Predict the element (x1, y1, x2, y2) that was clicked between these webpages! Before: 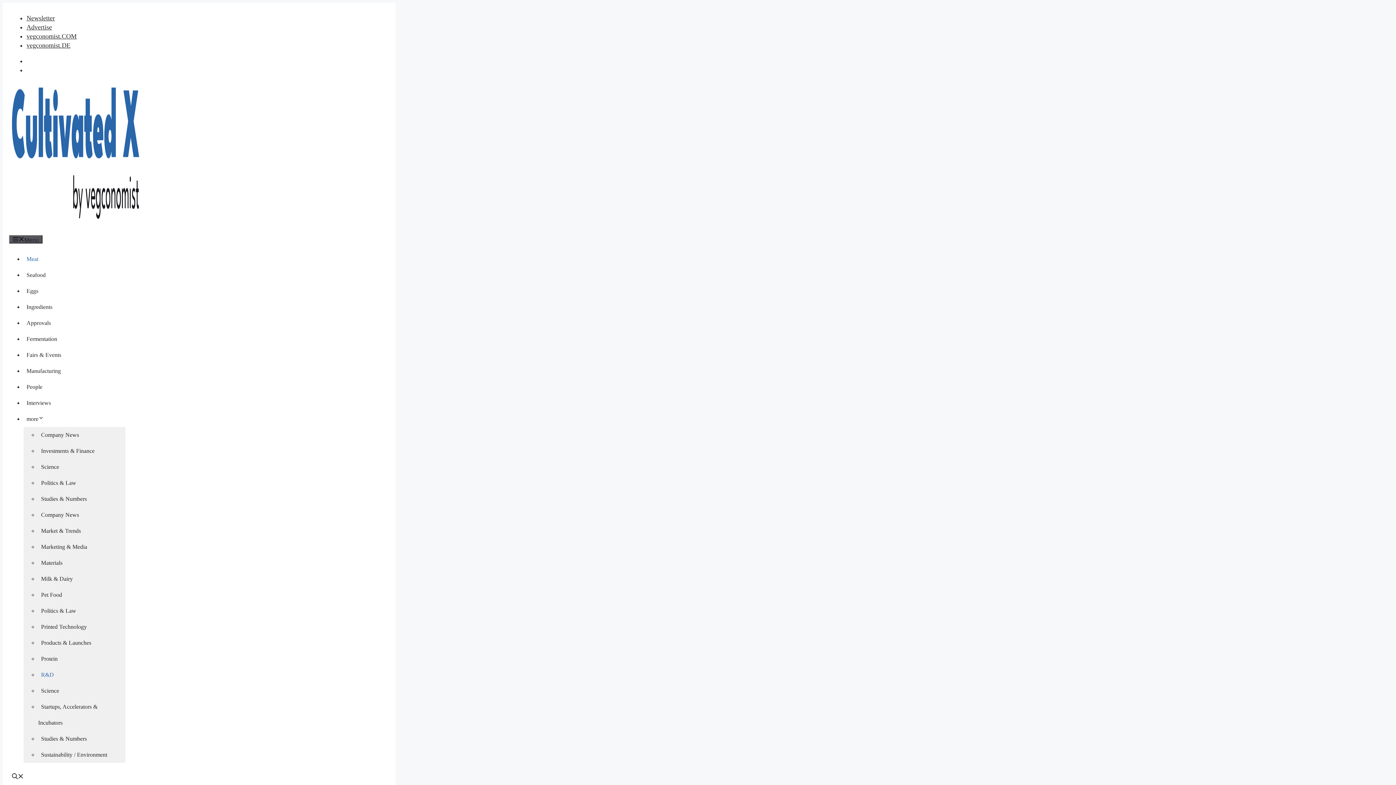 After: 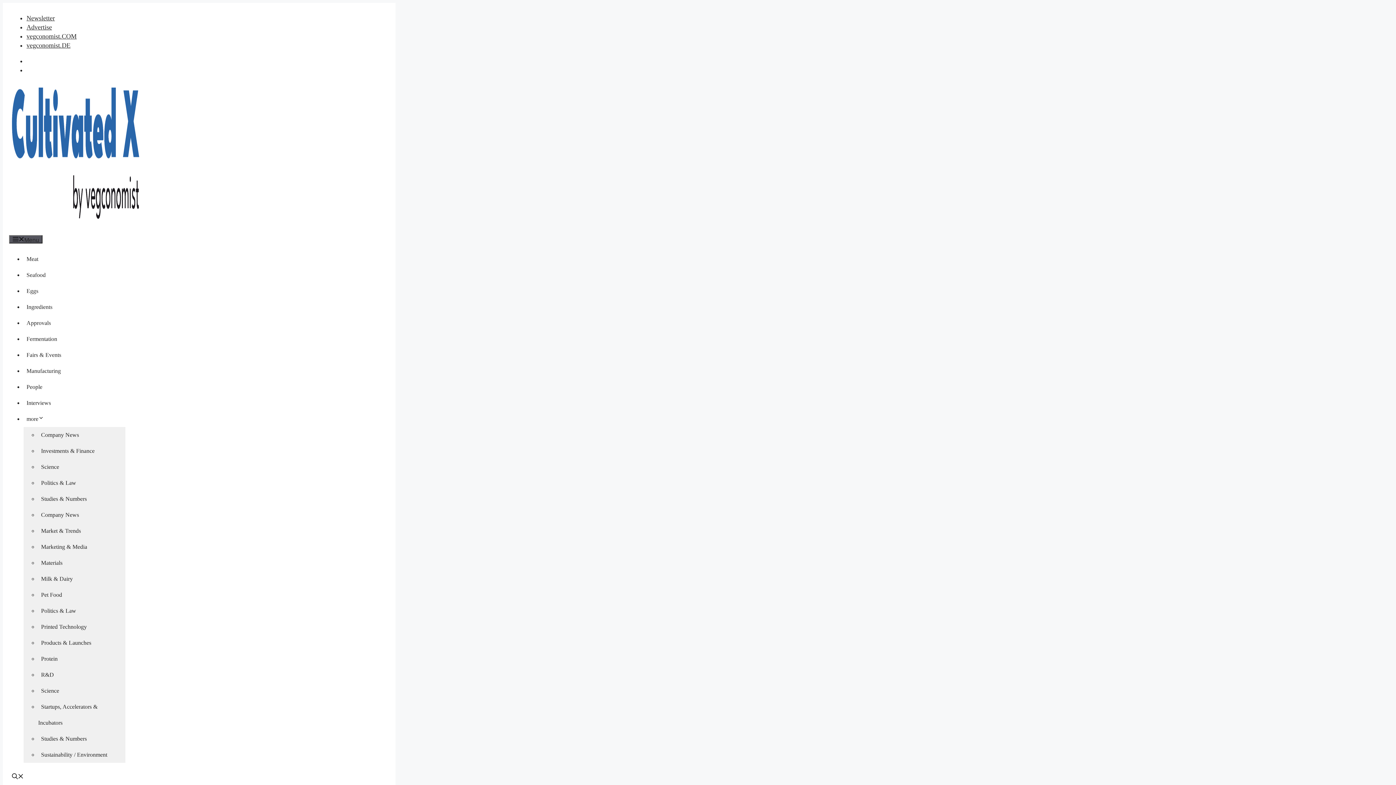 Action: bbox: (26, 14, 54, 21) label: Newsletter